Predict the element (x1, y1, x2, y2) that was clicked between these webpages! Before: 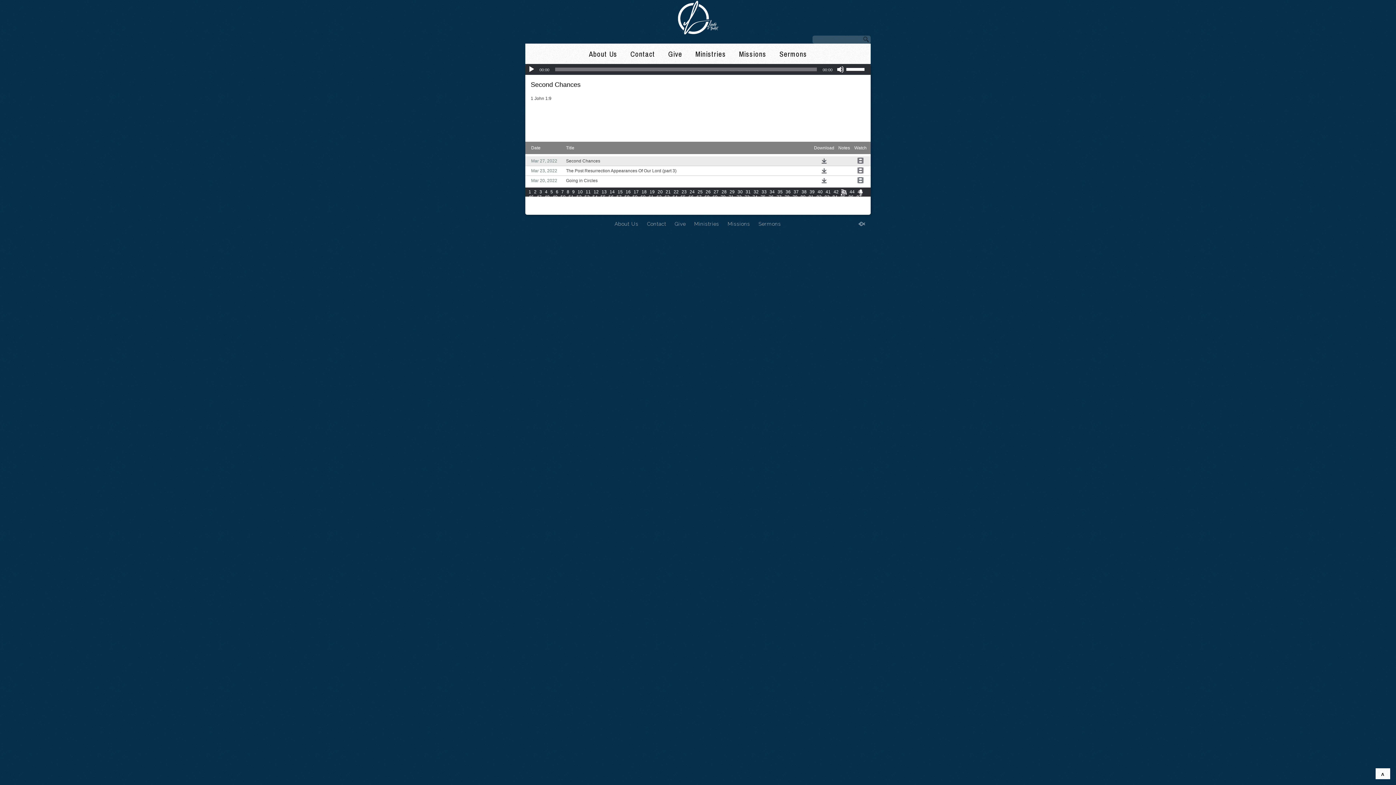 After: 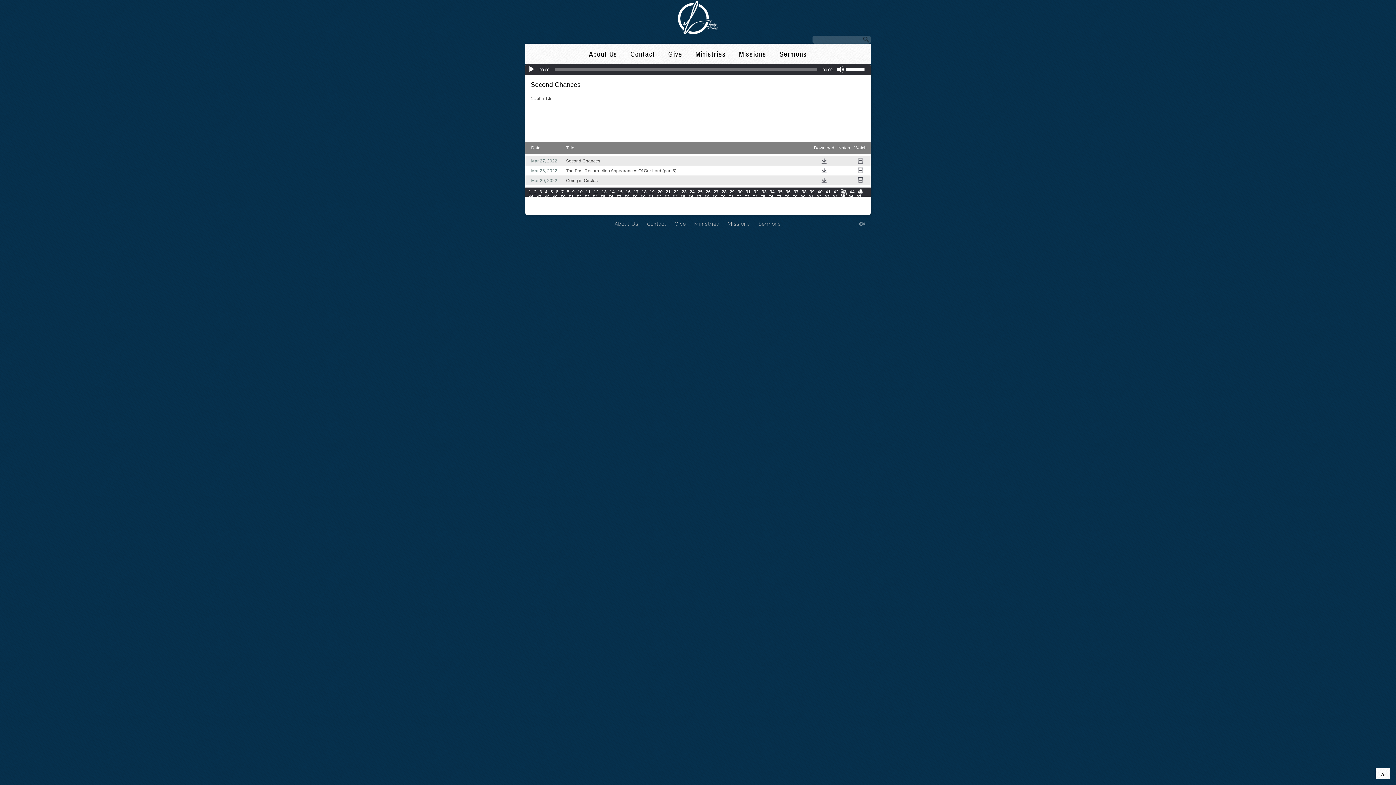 Action: bbox: (821, 177, 827, 183)